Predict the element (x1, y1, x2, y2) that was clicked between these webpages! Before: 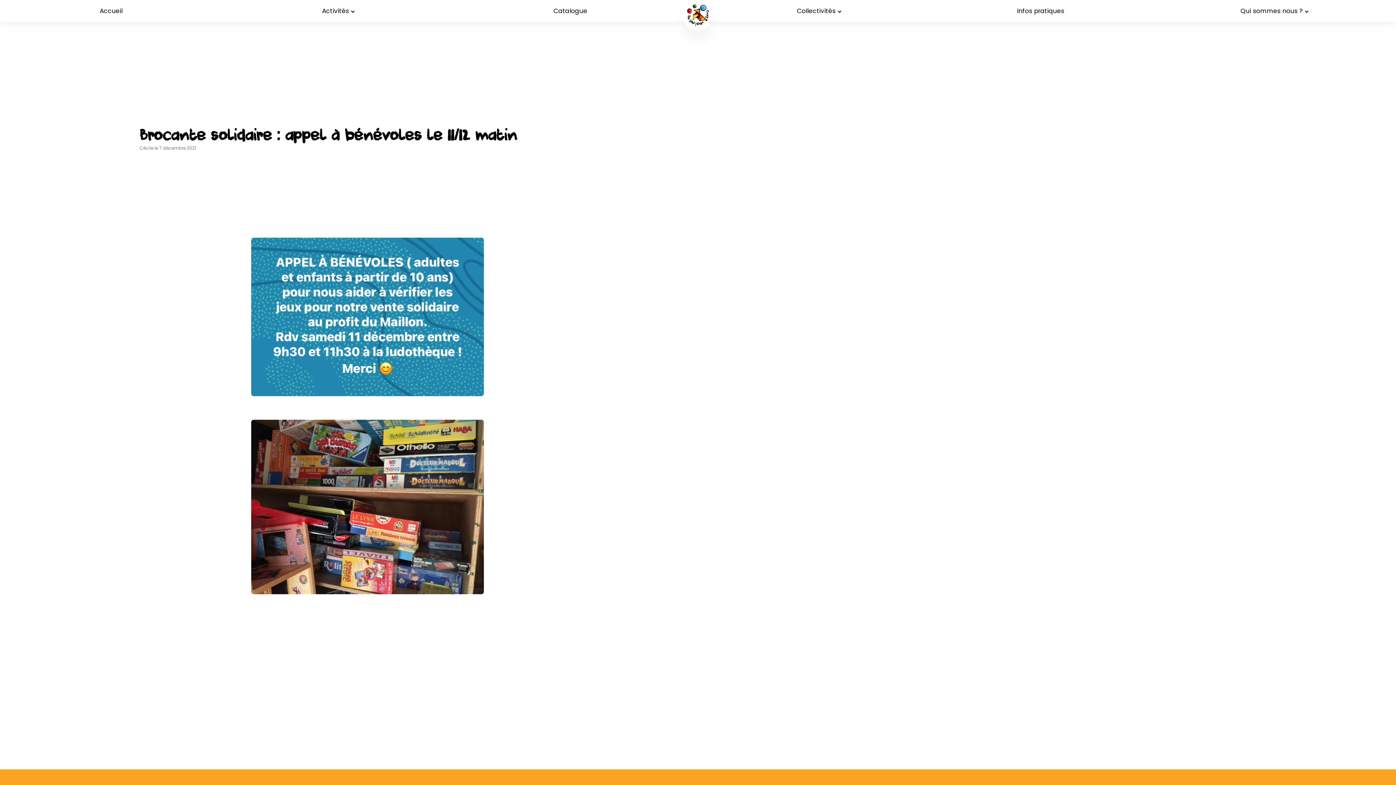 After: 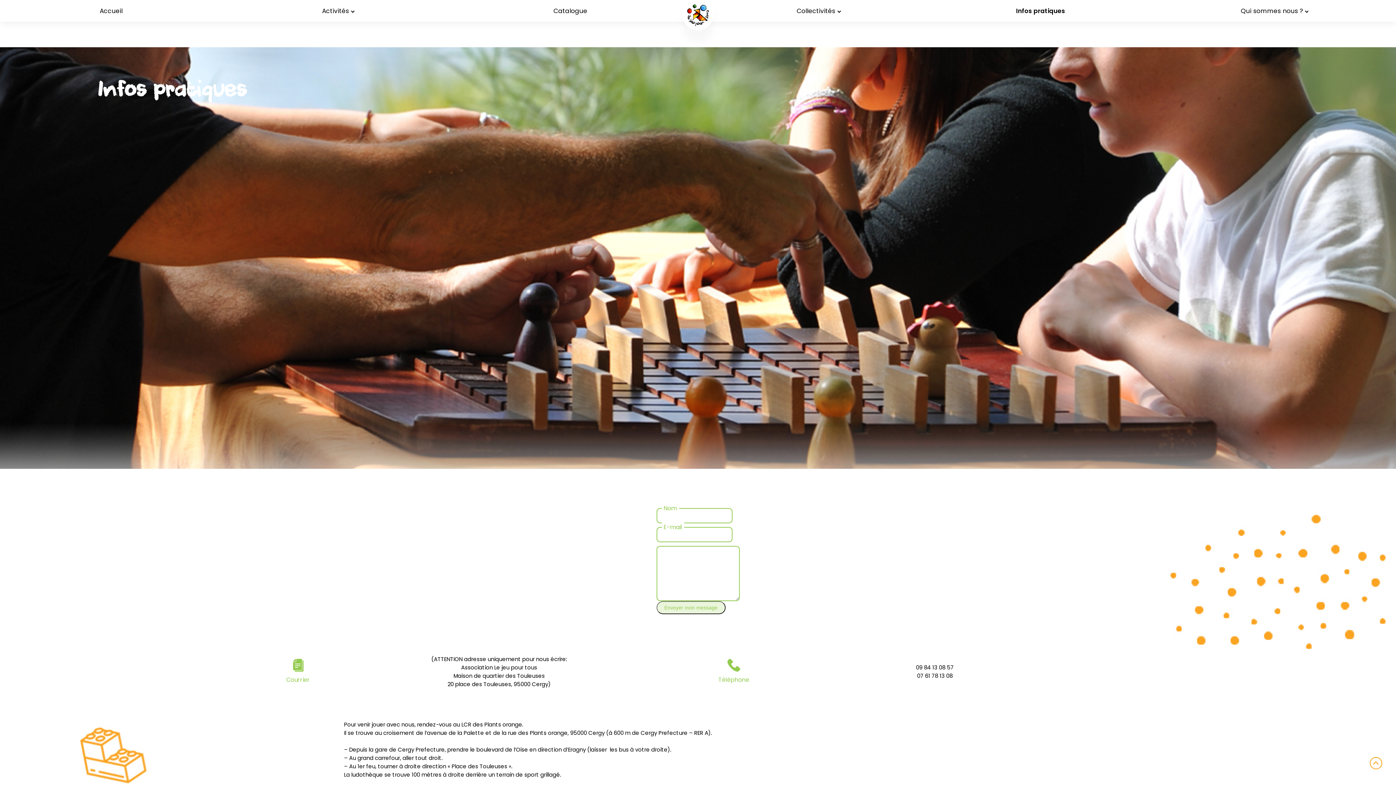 Action: label: Infos pratiques bbox: (1017, 6, 1064, 15)